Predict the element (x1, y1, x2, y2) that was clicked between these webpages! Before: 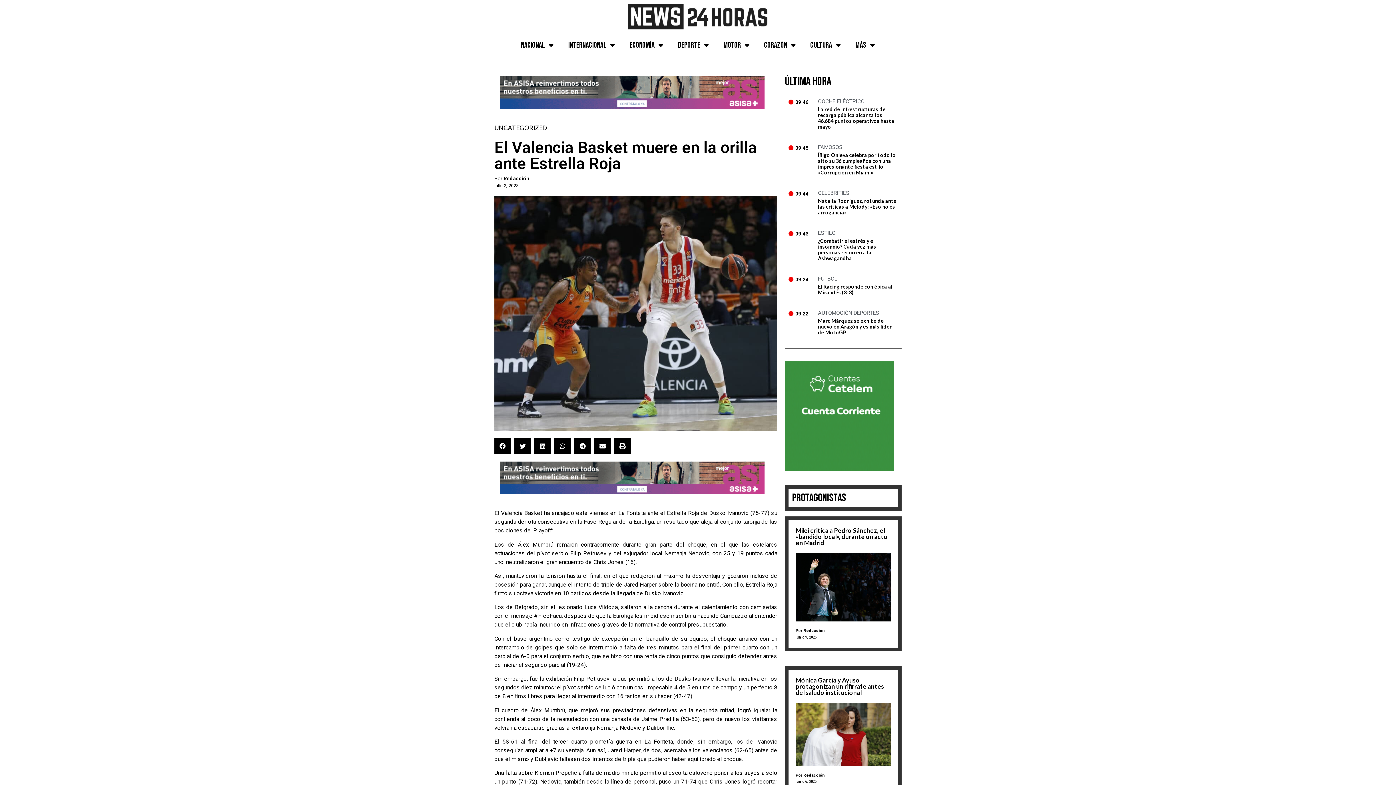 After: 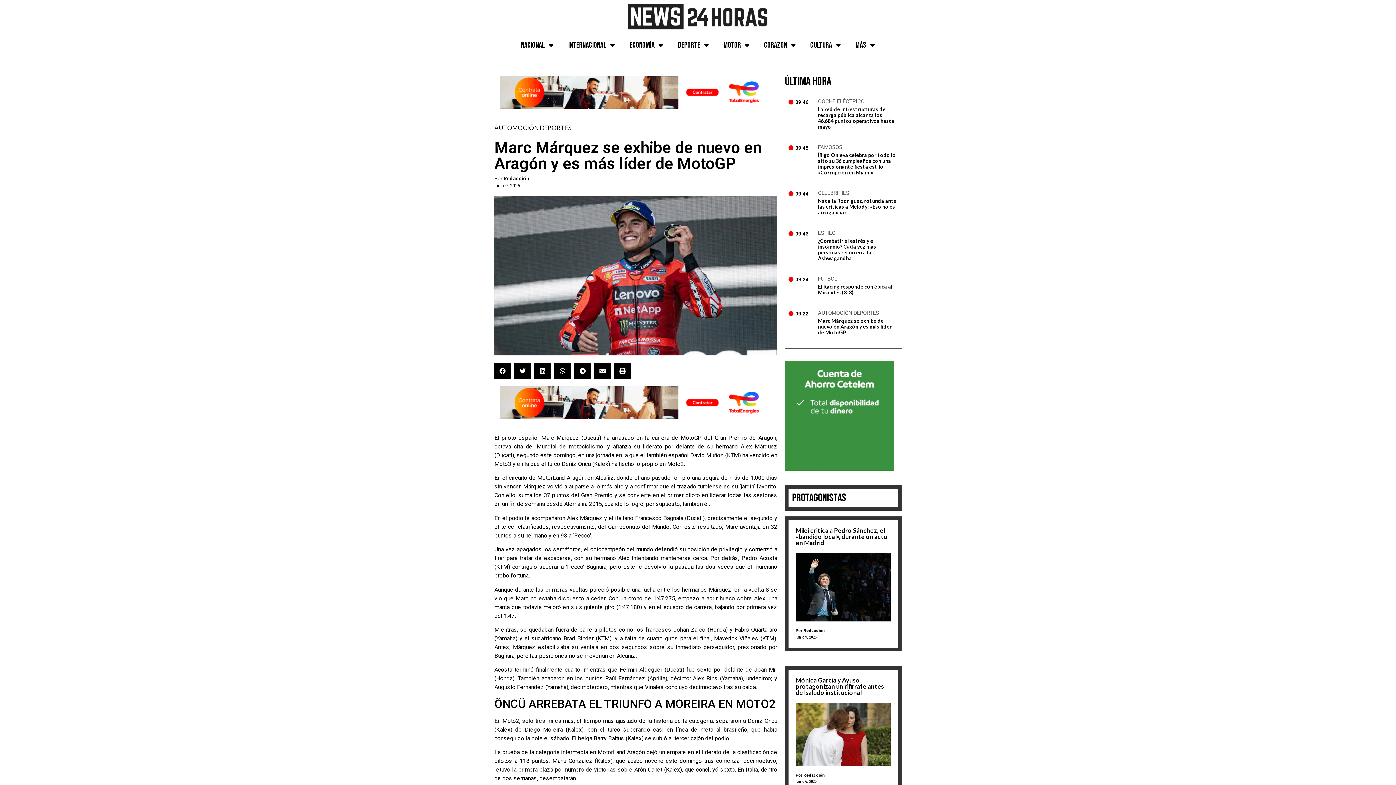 Action: label: Marc Márquez se exhibe de nuevo en Aragón y es más líder de MotoGP bbox: (818, 317, 892, 335)